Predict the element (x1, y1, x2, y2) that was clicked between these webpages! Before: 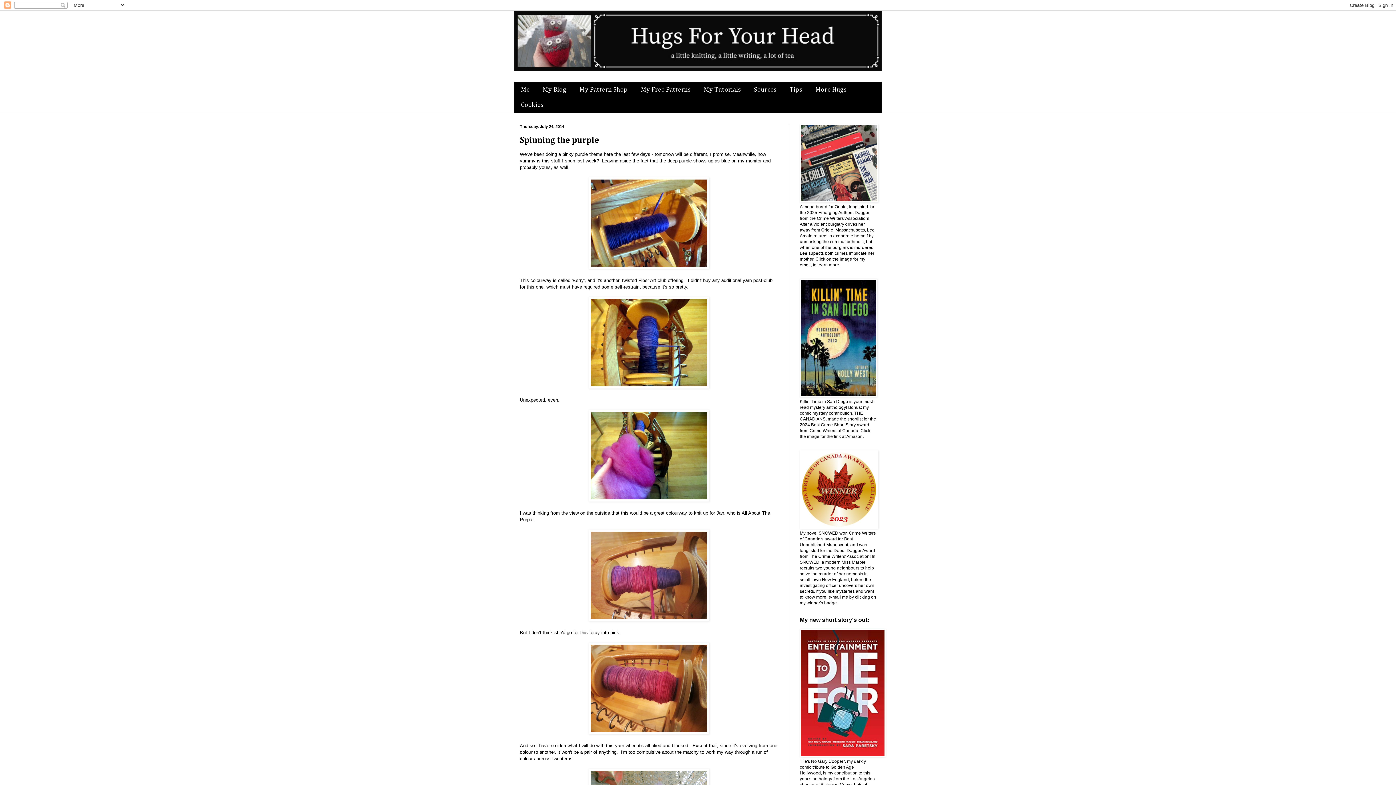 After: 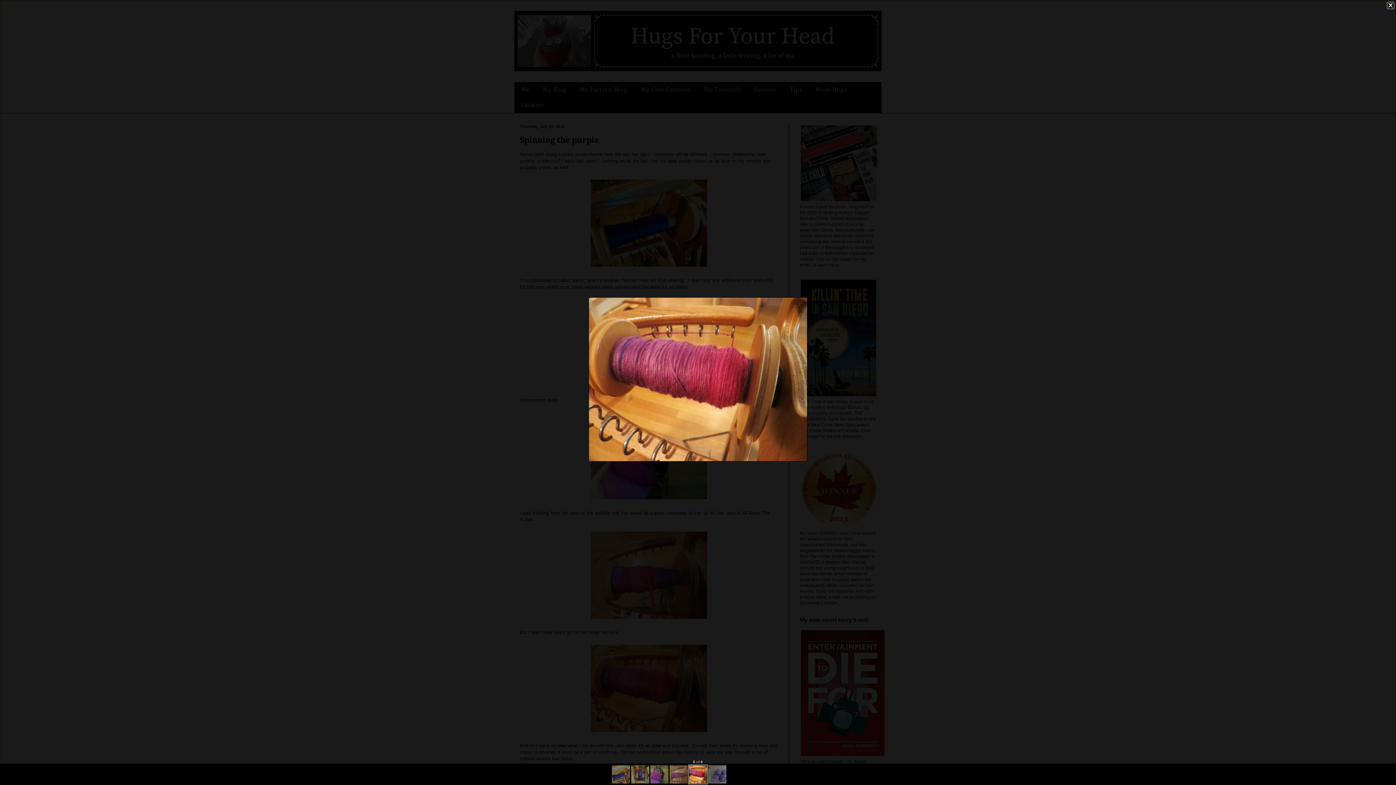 Action: bbox: (588, 730, 709, 735)